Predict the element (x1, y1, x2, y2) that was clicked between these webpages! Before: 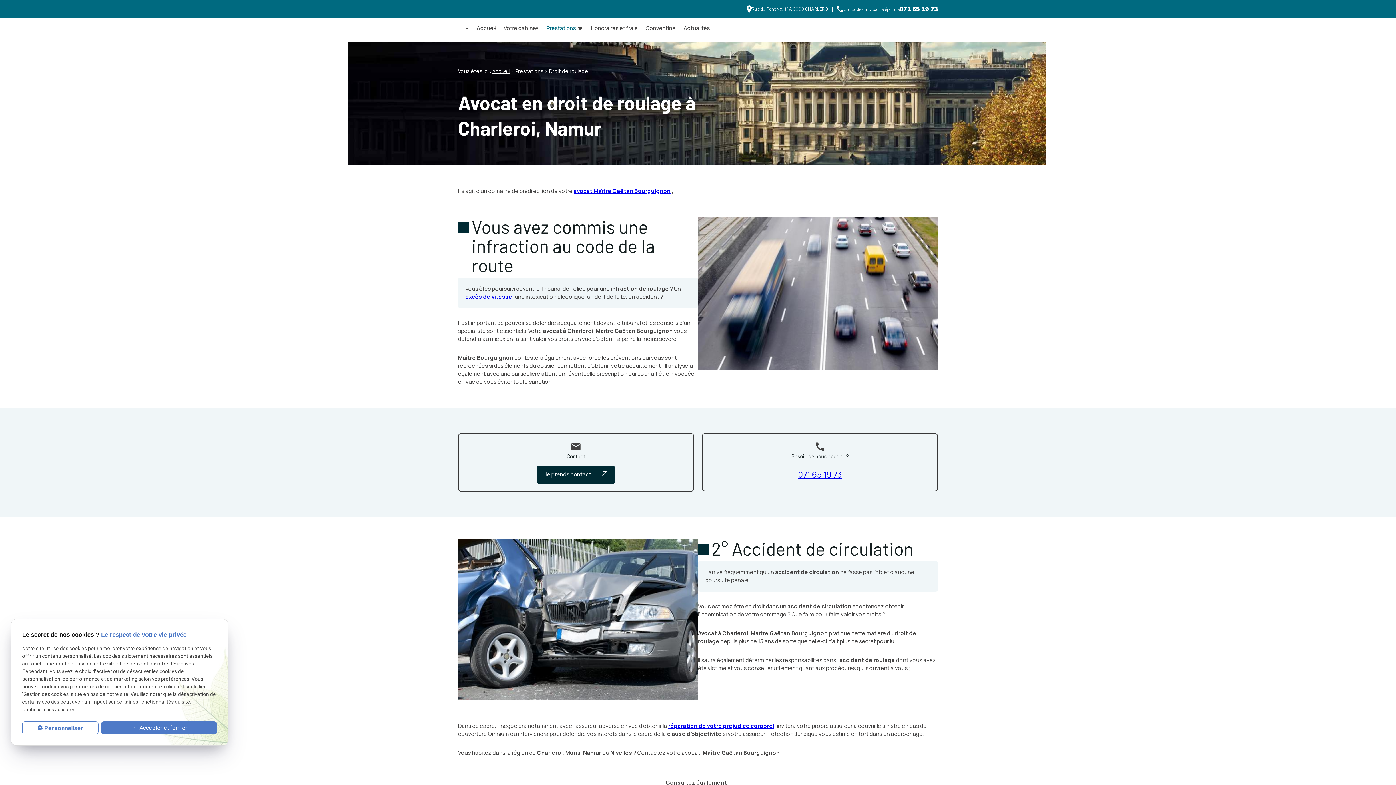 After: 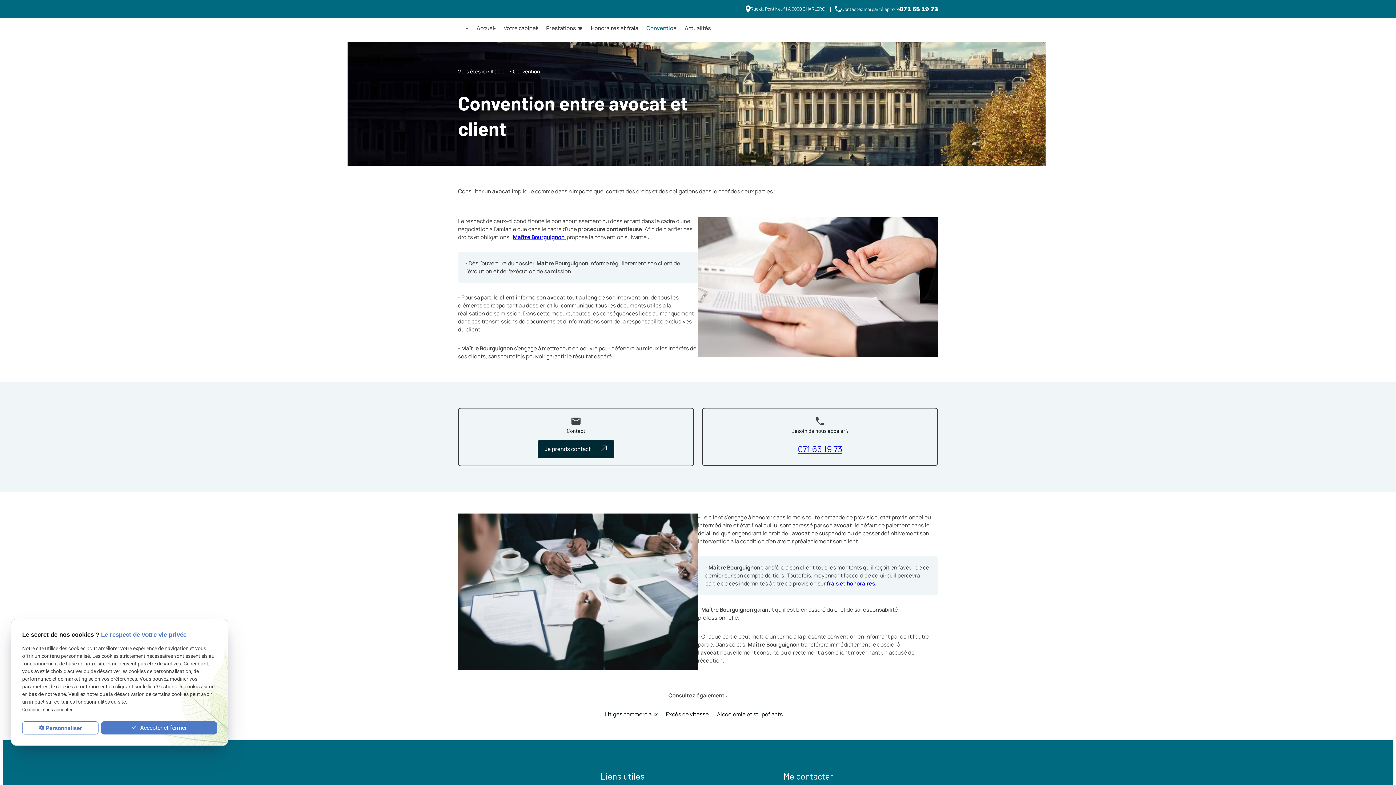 Action: label: Convention bbox: (641, 24, 679, 32)